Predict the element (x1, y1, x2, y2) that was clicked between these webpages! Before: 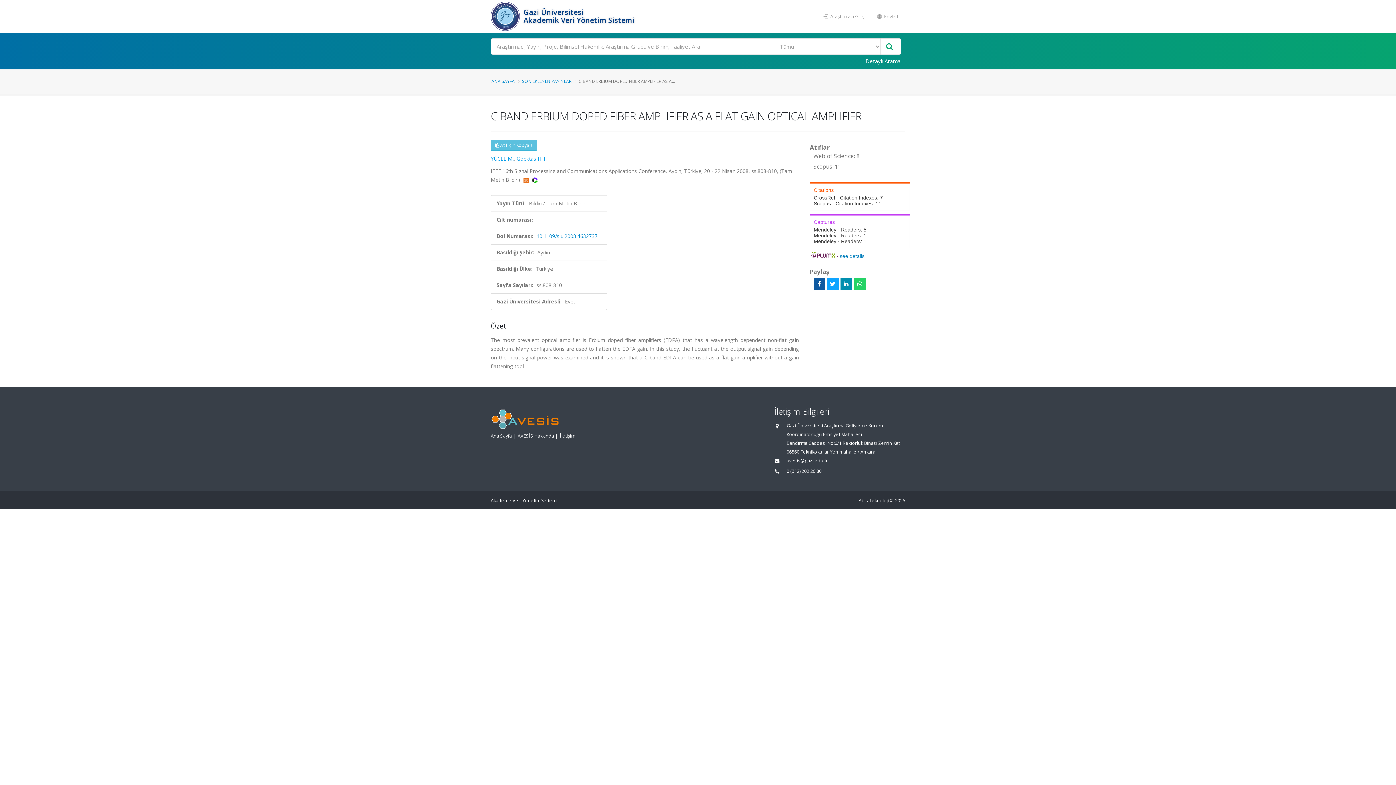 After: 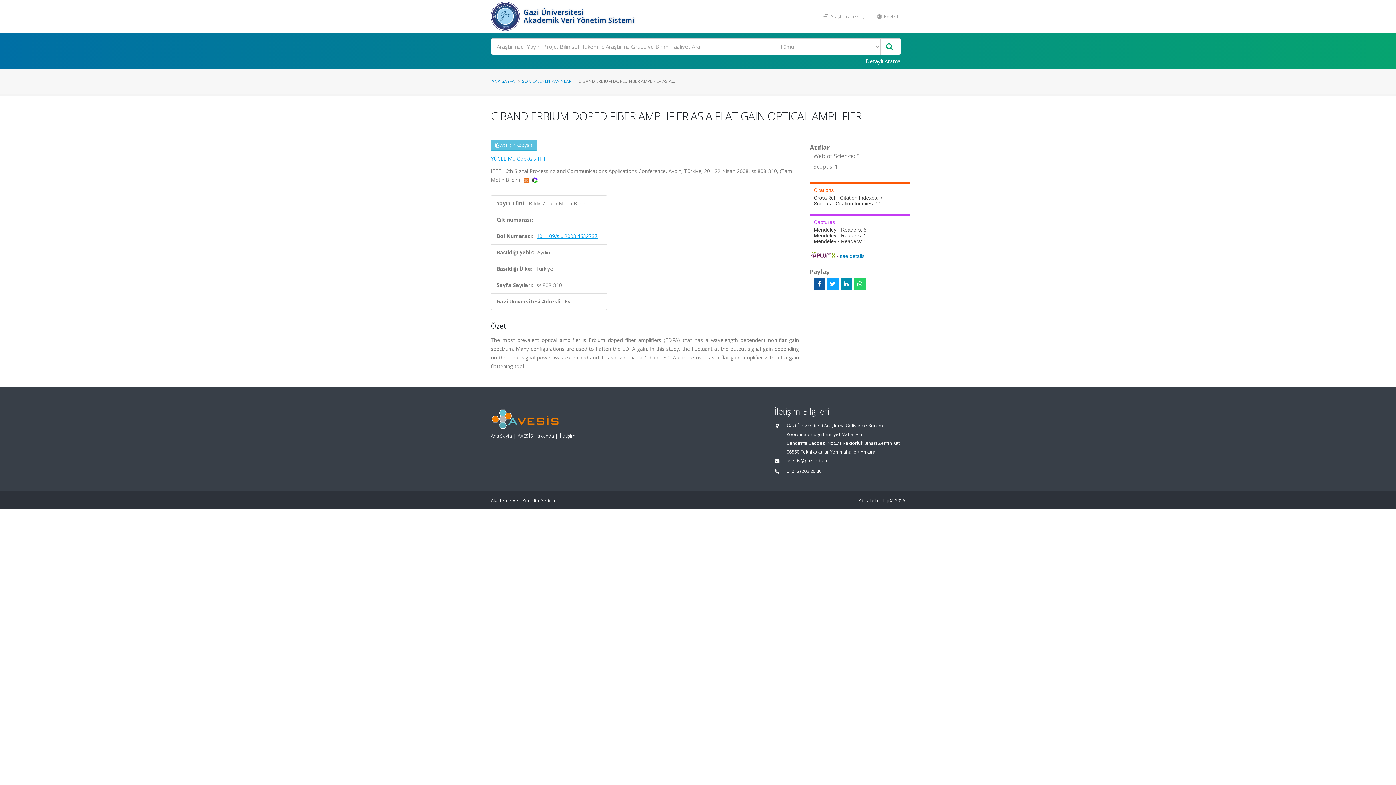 Action: bbox: (536, 232, 597, 239) label: 10.1109/siu.2008.4632737